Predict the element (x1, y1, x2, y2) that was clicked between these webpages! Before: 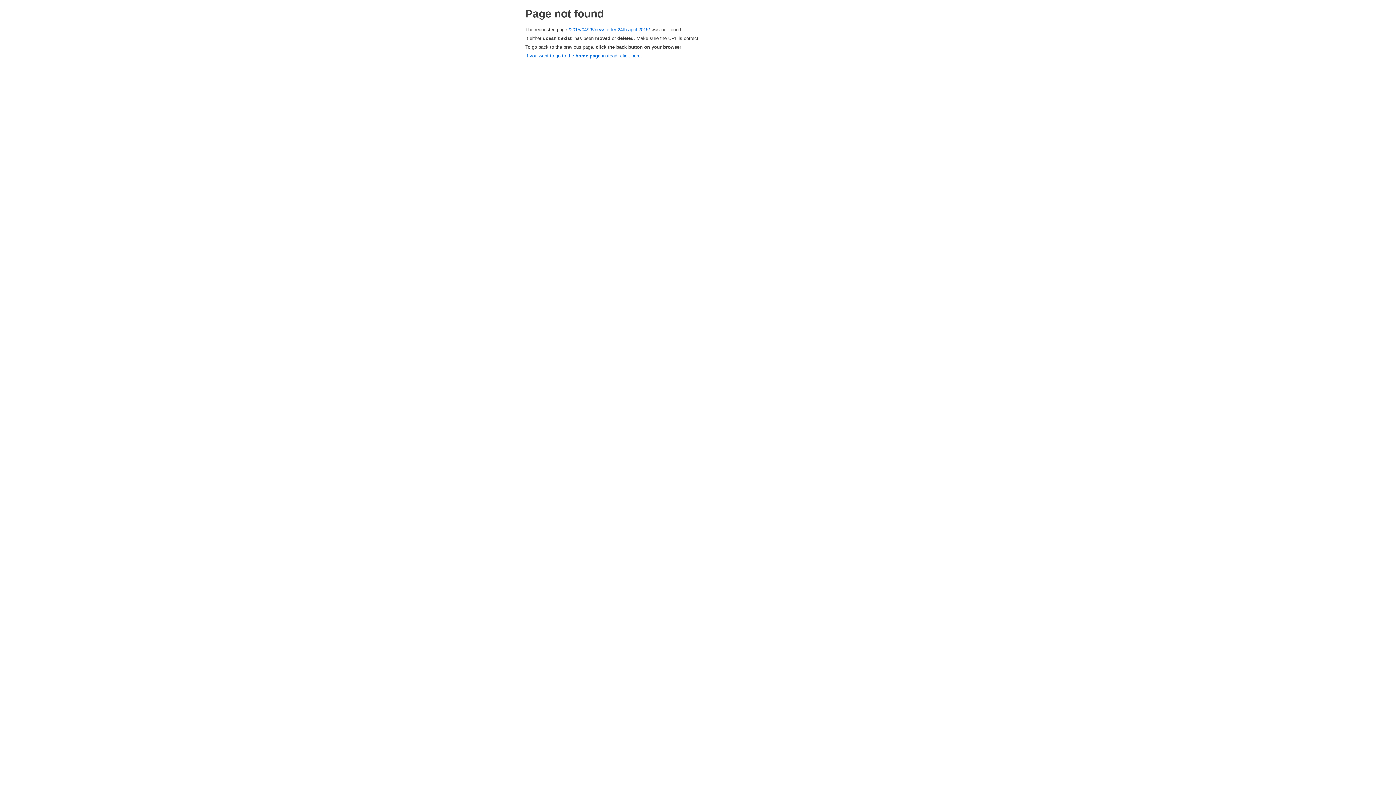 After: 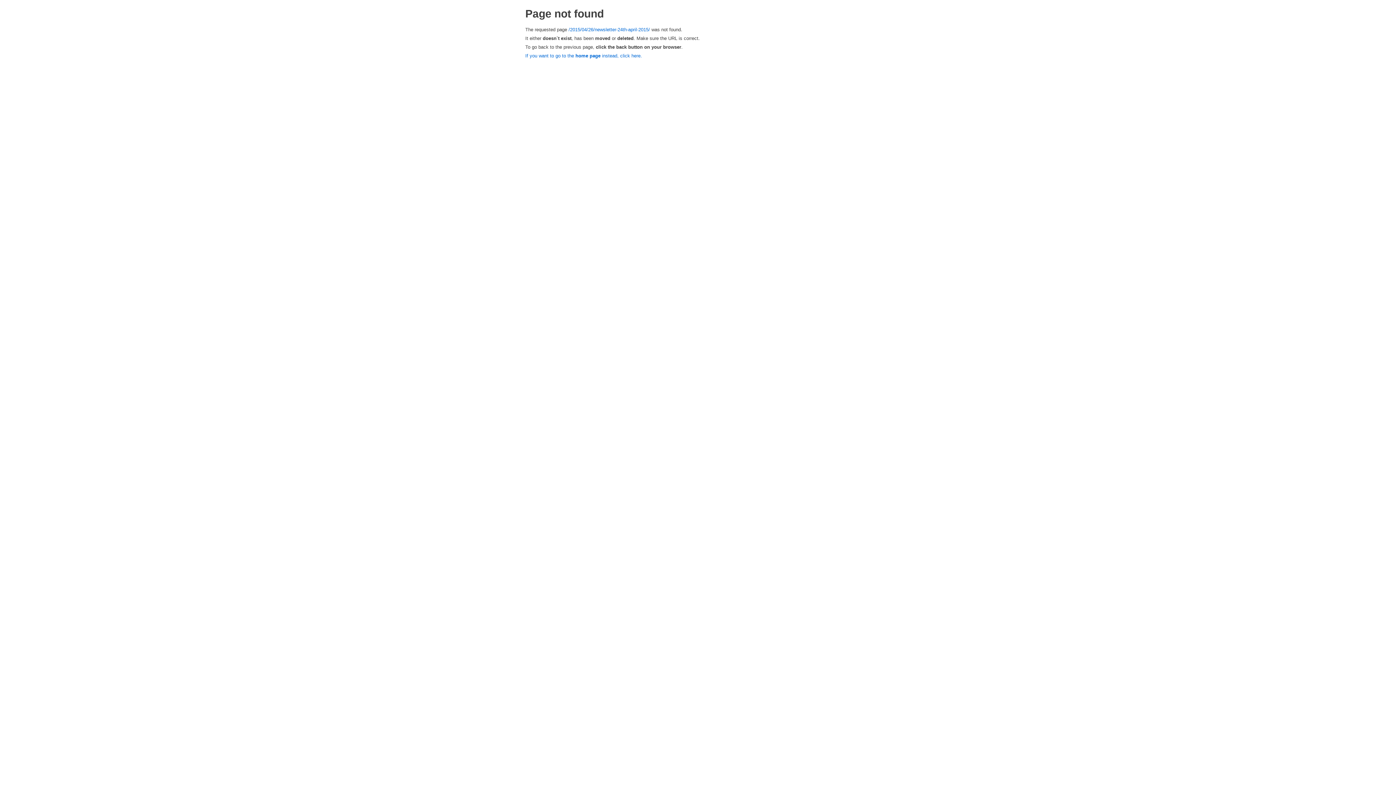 Action: label: /2015/04/26/newsletter-24th-april-2015/ bbox: (568, 26, 650, 32)